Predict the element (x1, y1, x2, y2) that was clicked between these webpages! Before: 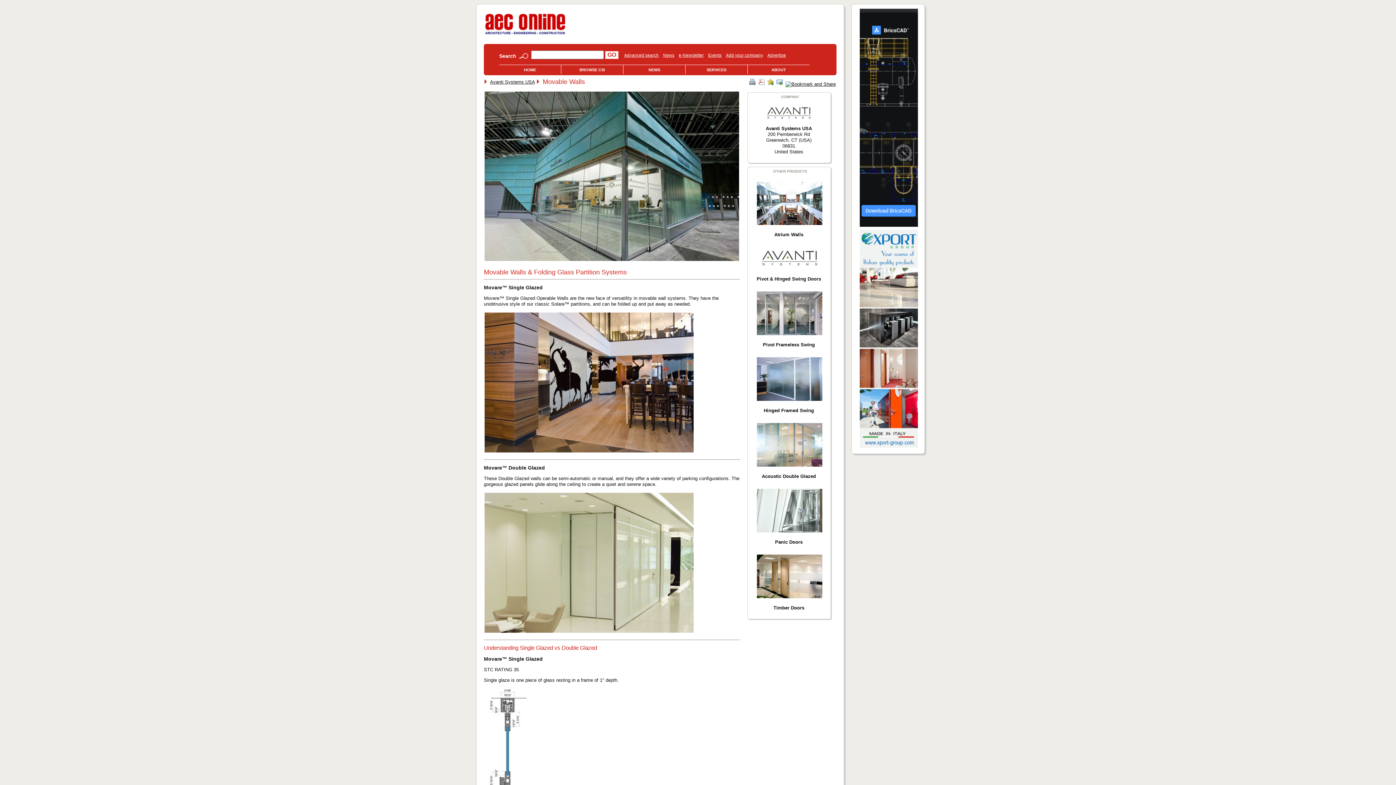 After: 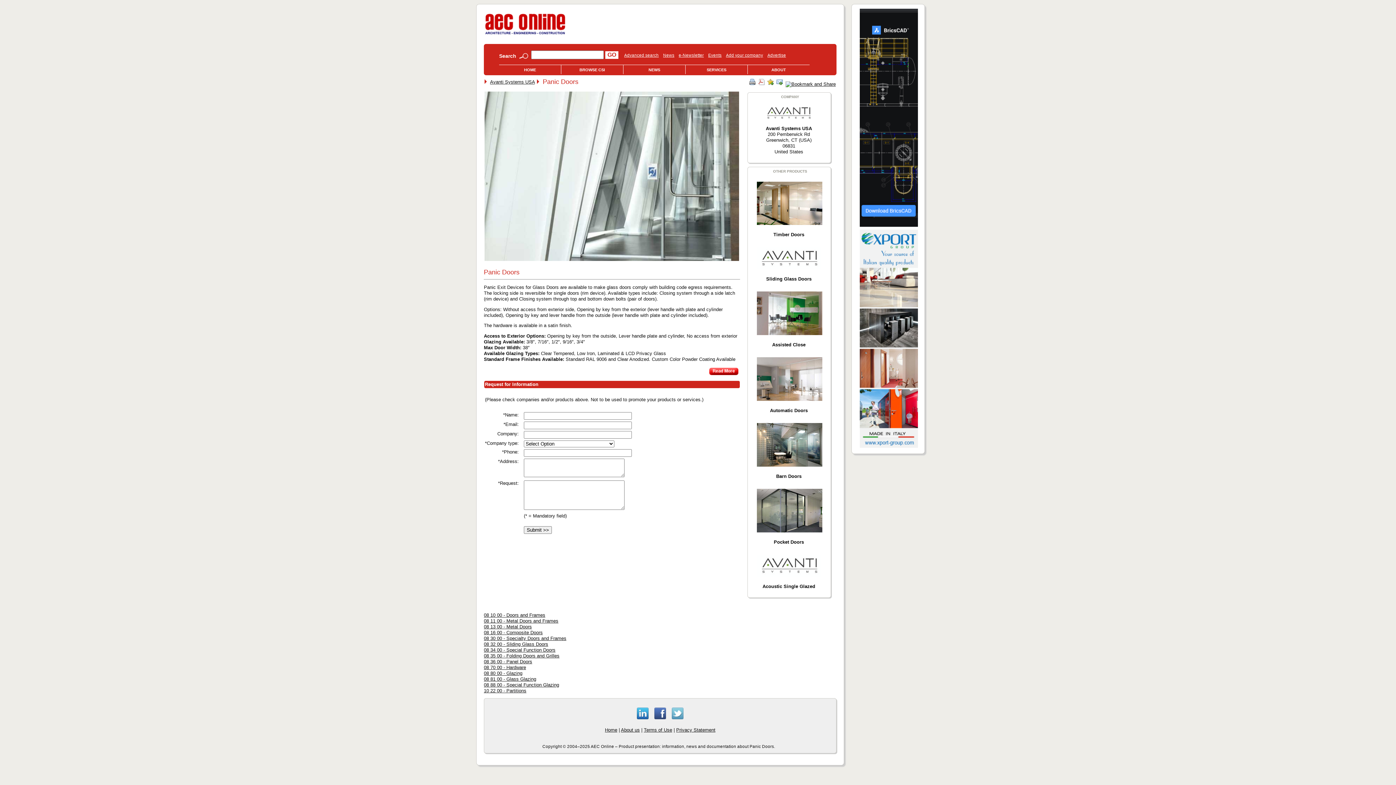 Action: bbox: (756, 488, 821, 545) label: Panic Doors